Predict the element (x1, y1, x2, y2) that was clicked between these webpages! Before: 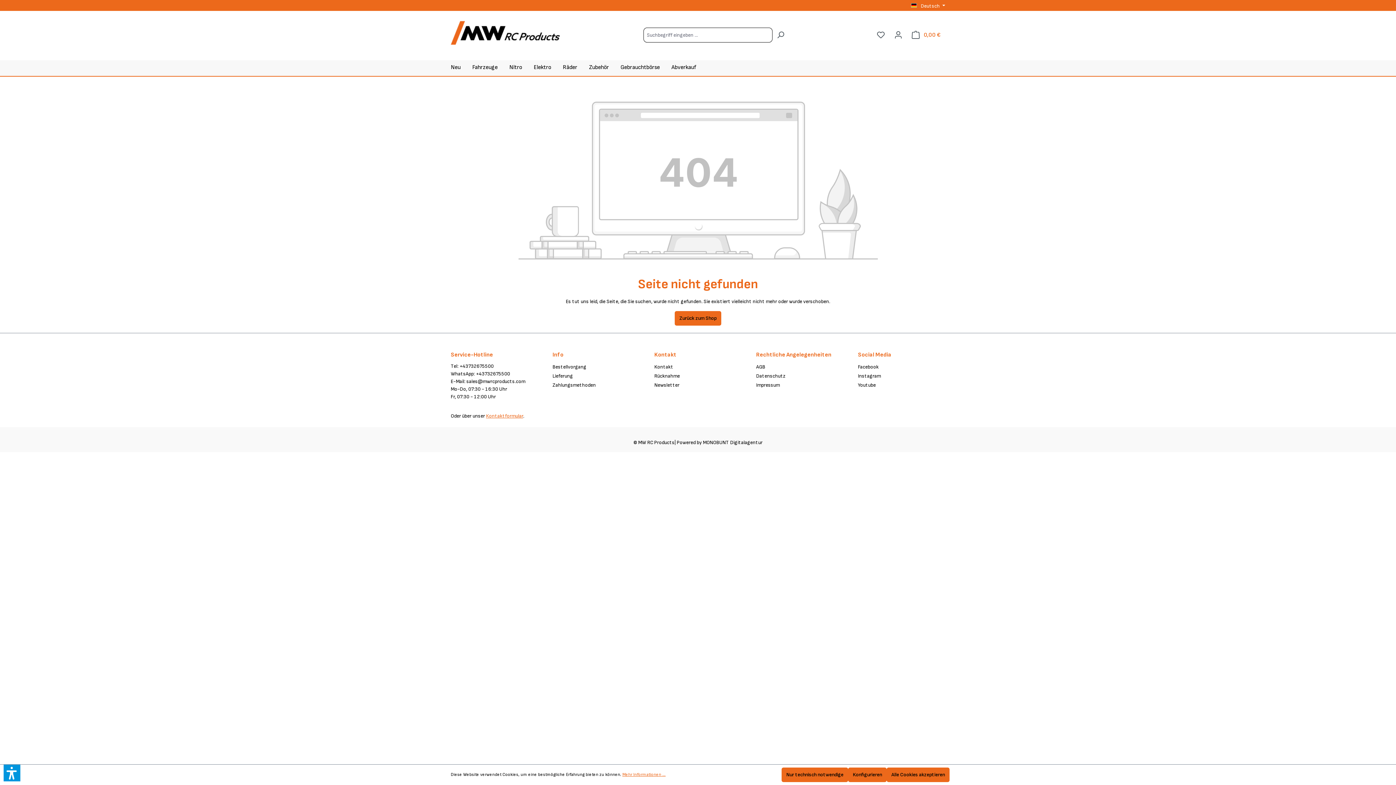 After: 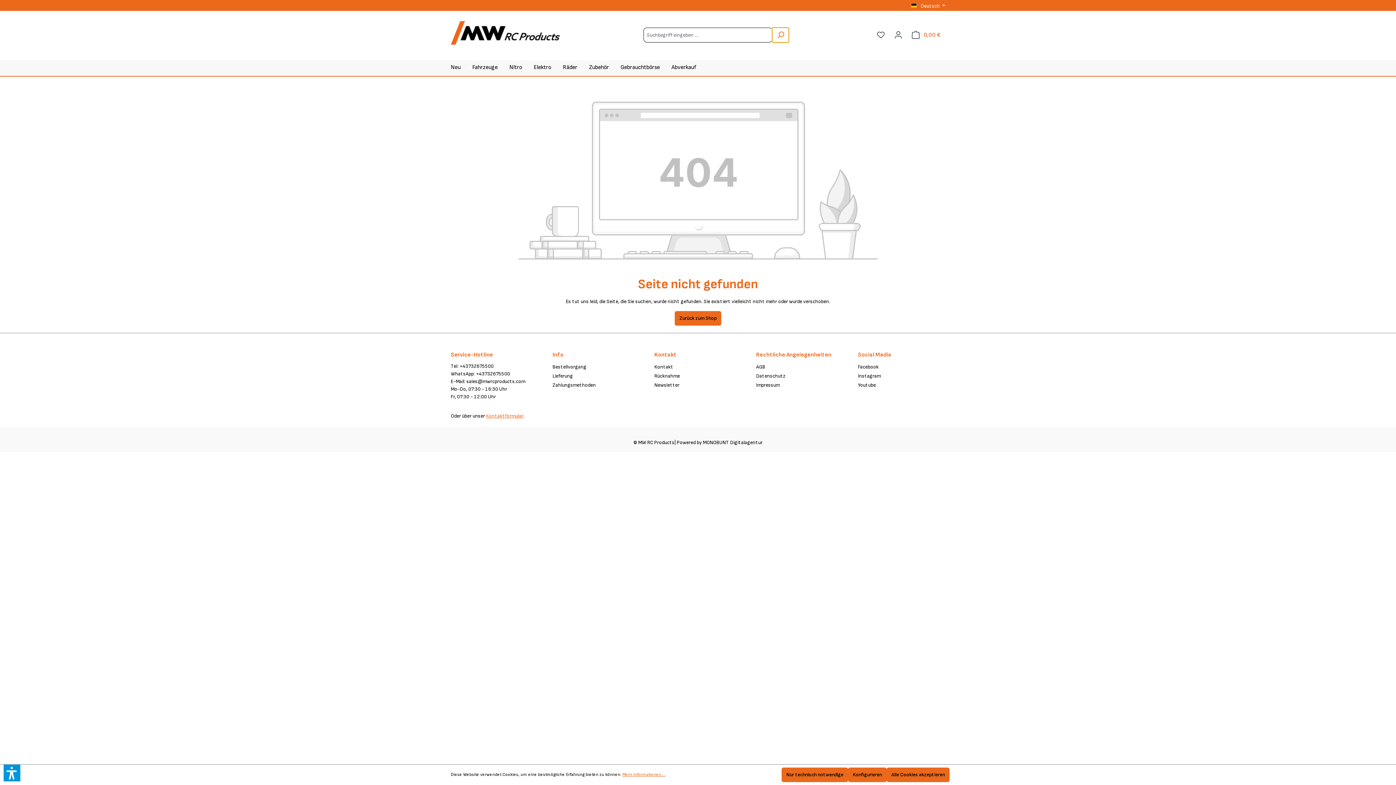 Action: label: Suchen bbox: (772, 27, 788, 42)